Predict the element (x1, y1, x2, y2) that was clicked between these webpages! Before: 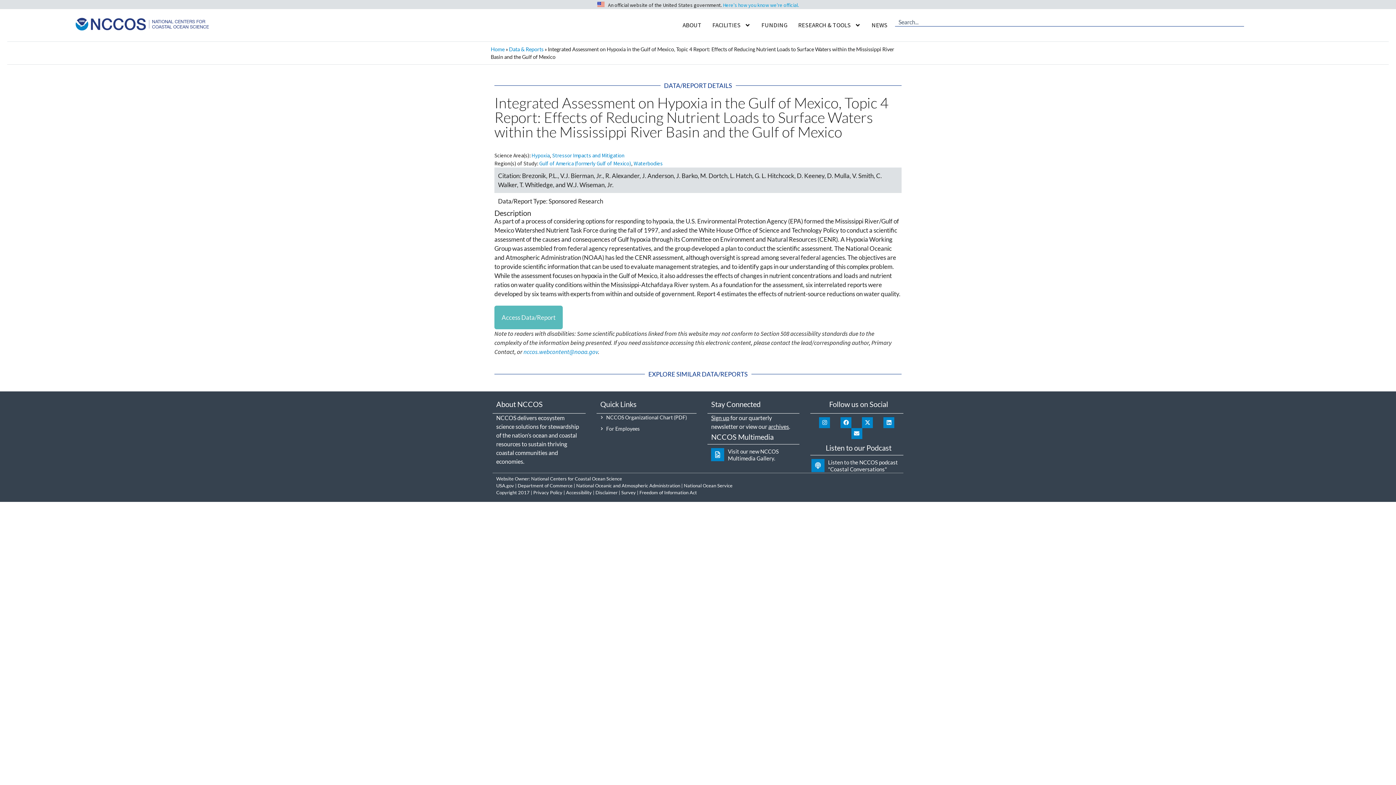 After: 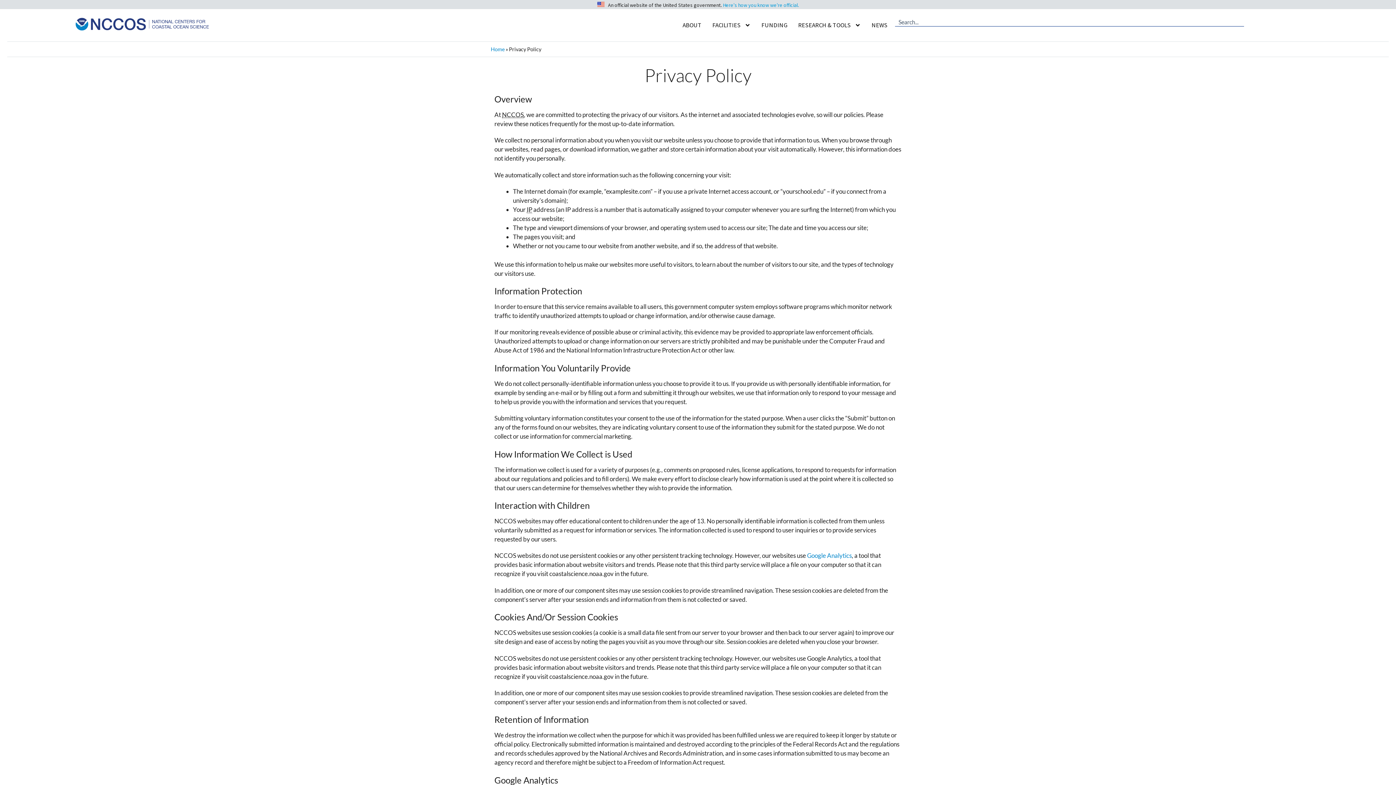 Action: bbox: (533, 489, 562, 495) label: Privacy Policy